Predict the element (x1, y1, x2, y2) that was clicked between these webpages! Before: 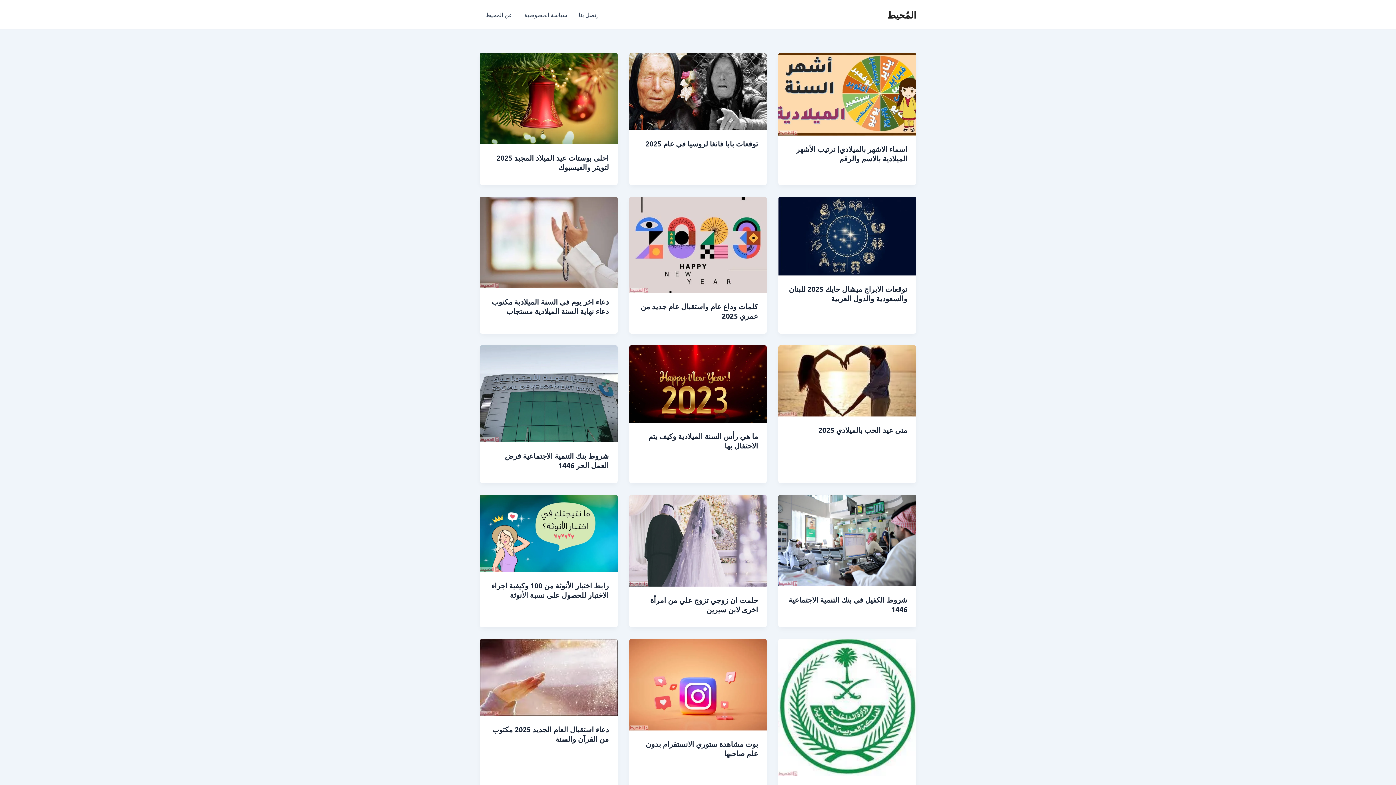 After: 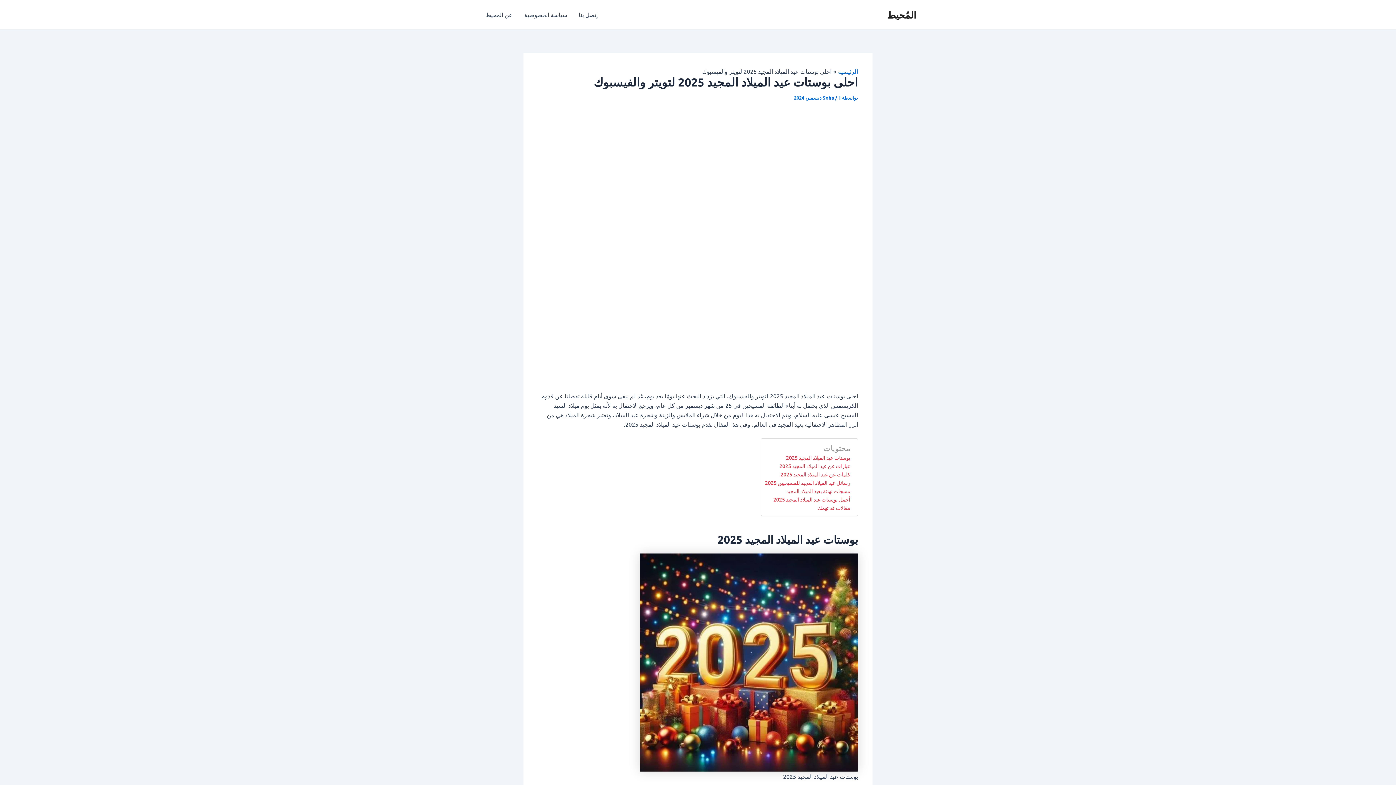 Action: bbox: (480, 93, 617, 101)